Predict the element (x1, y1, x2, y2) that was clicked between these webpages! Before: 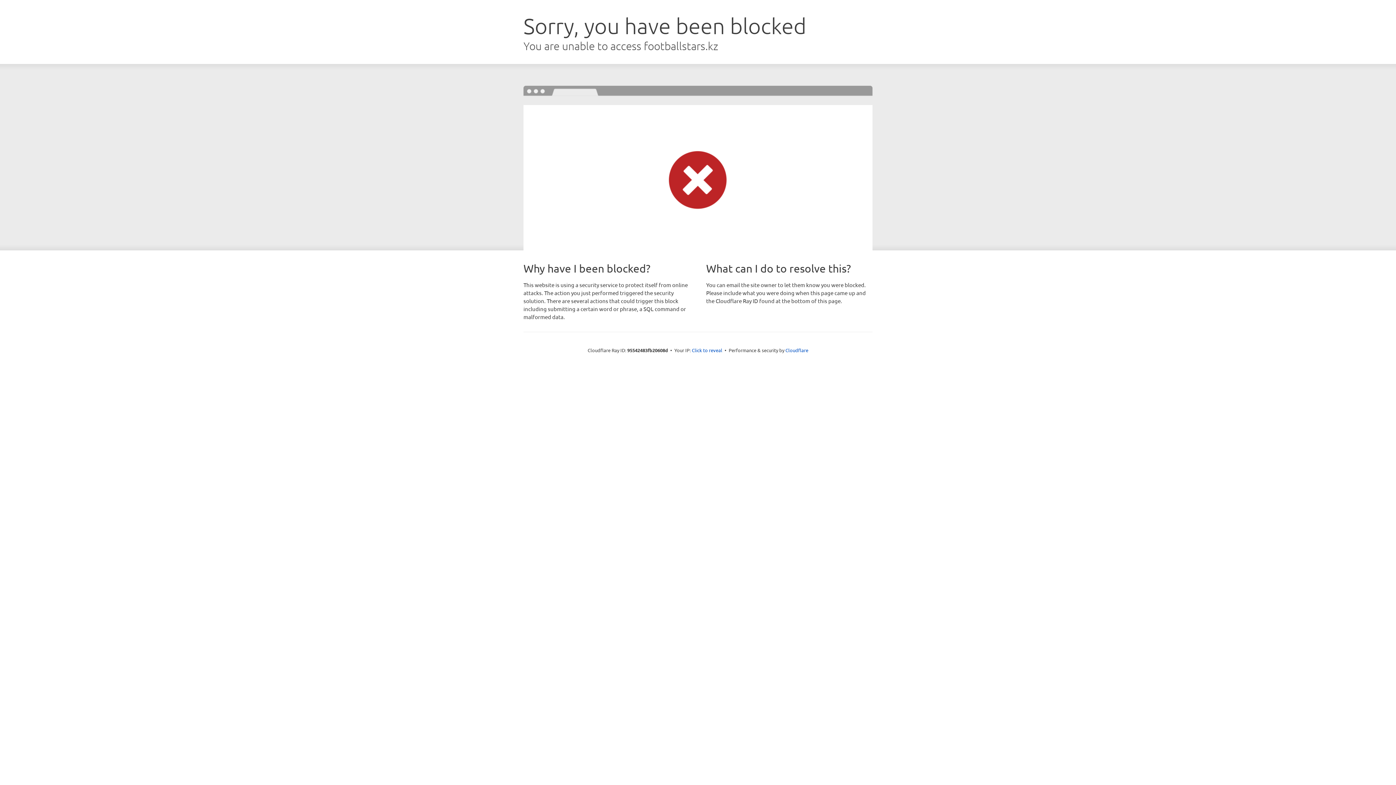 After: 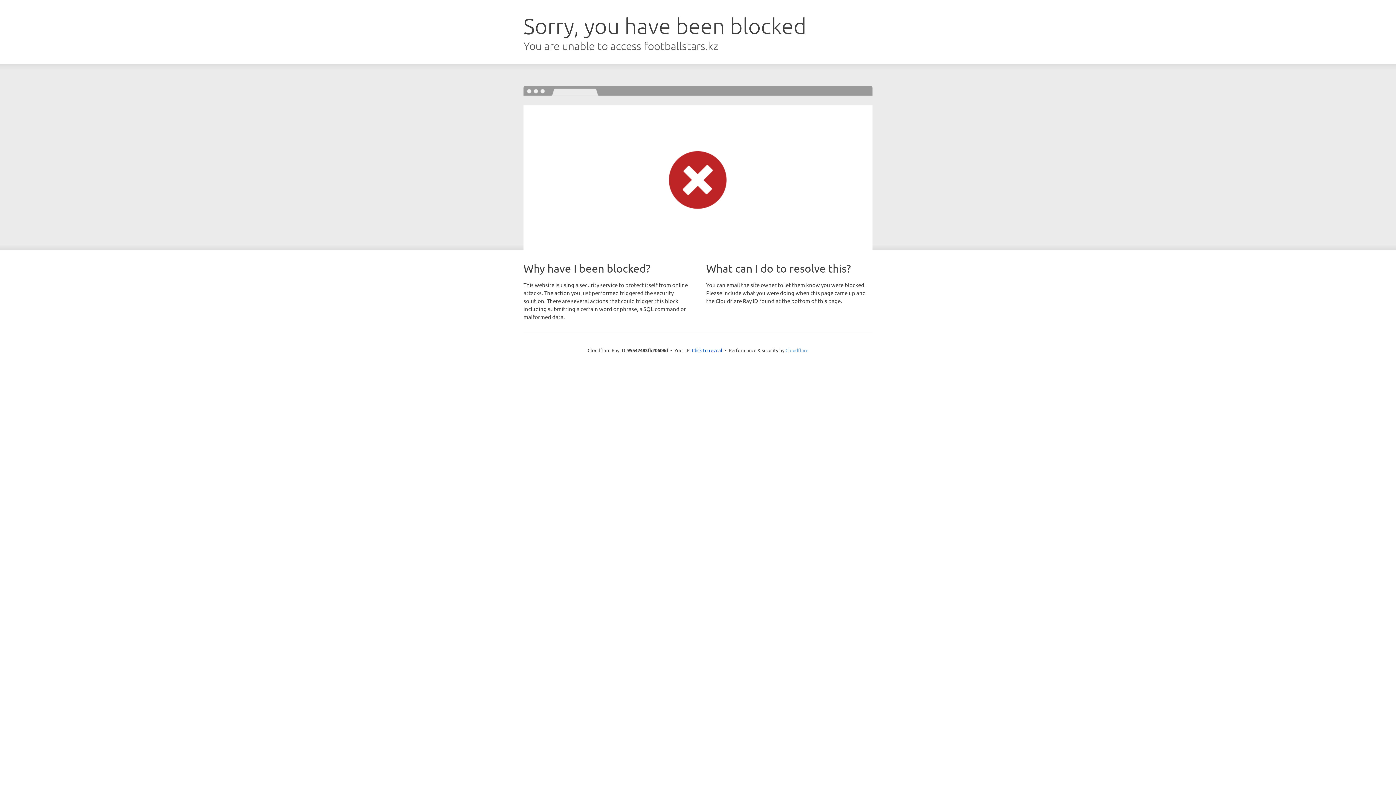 Action: bbox: (785, 347, 808, 353) label: Cloudflare